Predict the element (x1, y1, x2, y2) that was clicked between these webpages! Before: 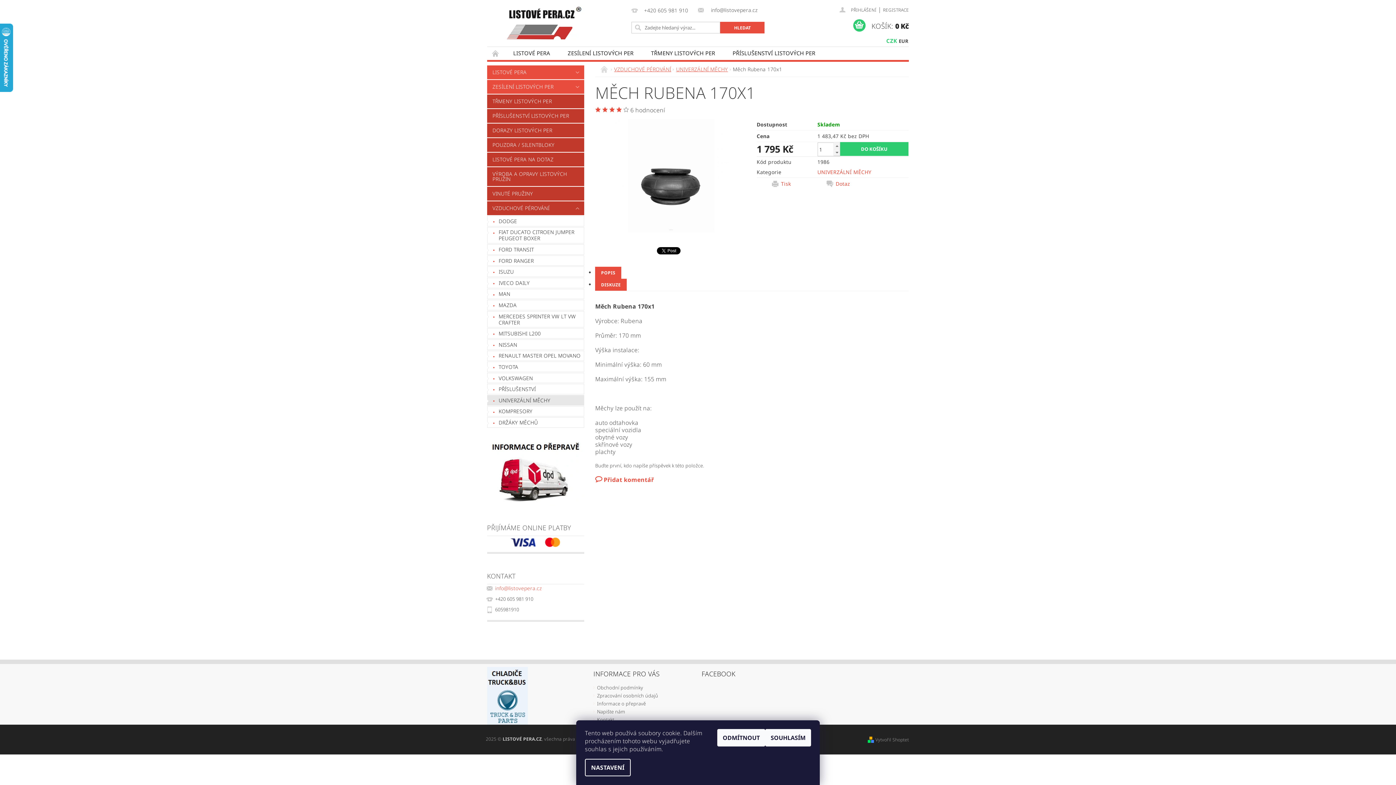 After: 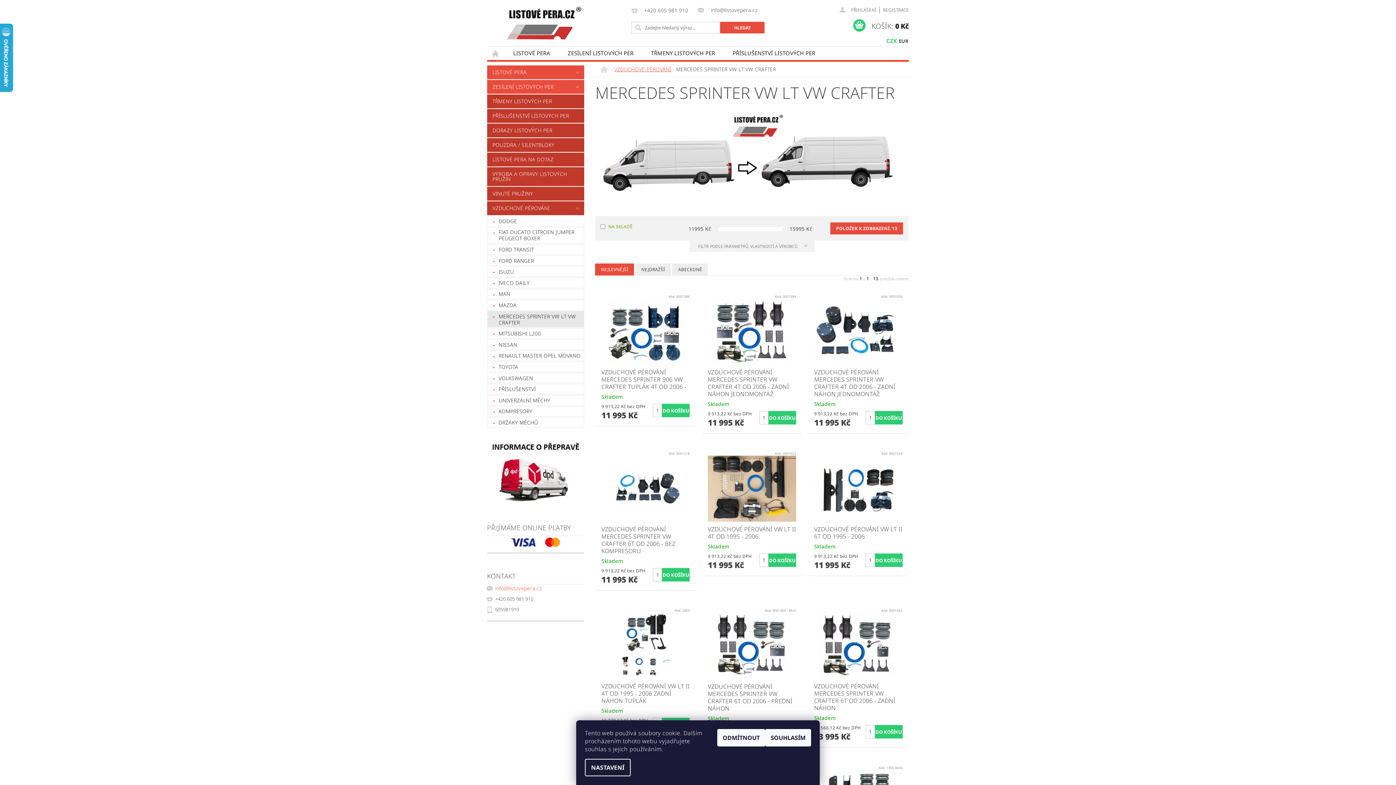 Action: bbox: (487, 311, 584, 327) label: MERCEDES SPRINTER VW LT VW CRAFTER